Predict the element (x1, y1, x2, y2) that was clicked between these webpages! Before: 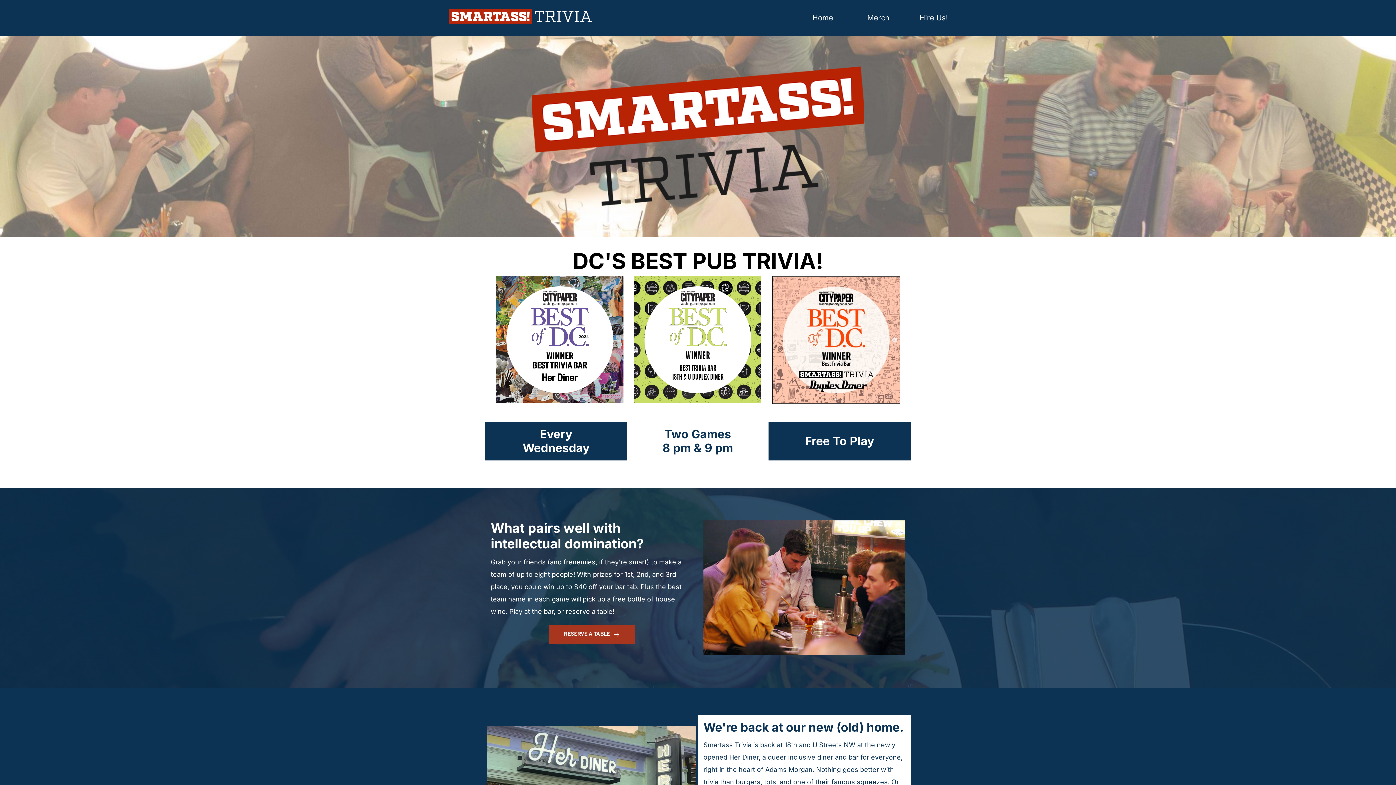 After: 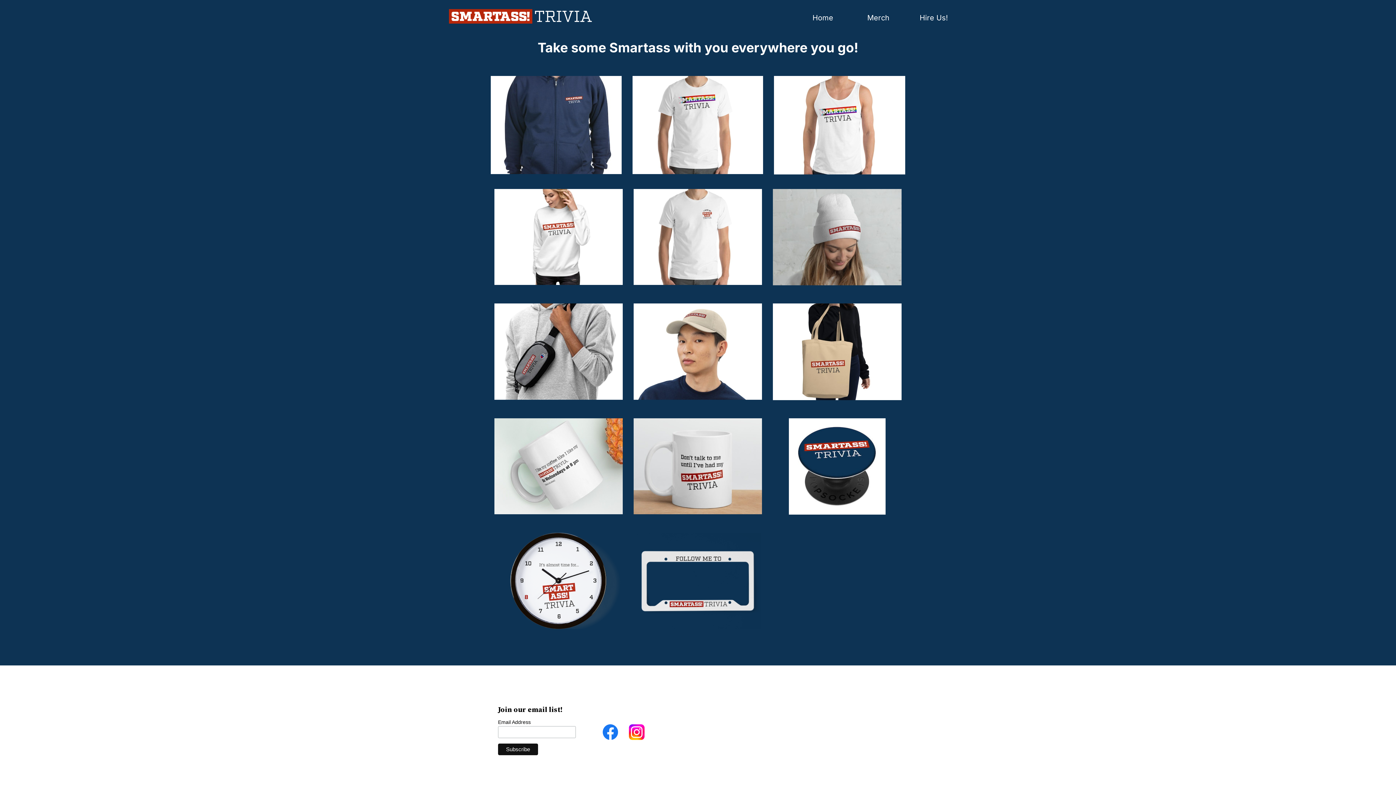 Action: bbox: (867, 13, 889, 22) label: Merch